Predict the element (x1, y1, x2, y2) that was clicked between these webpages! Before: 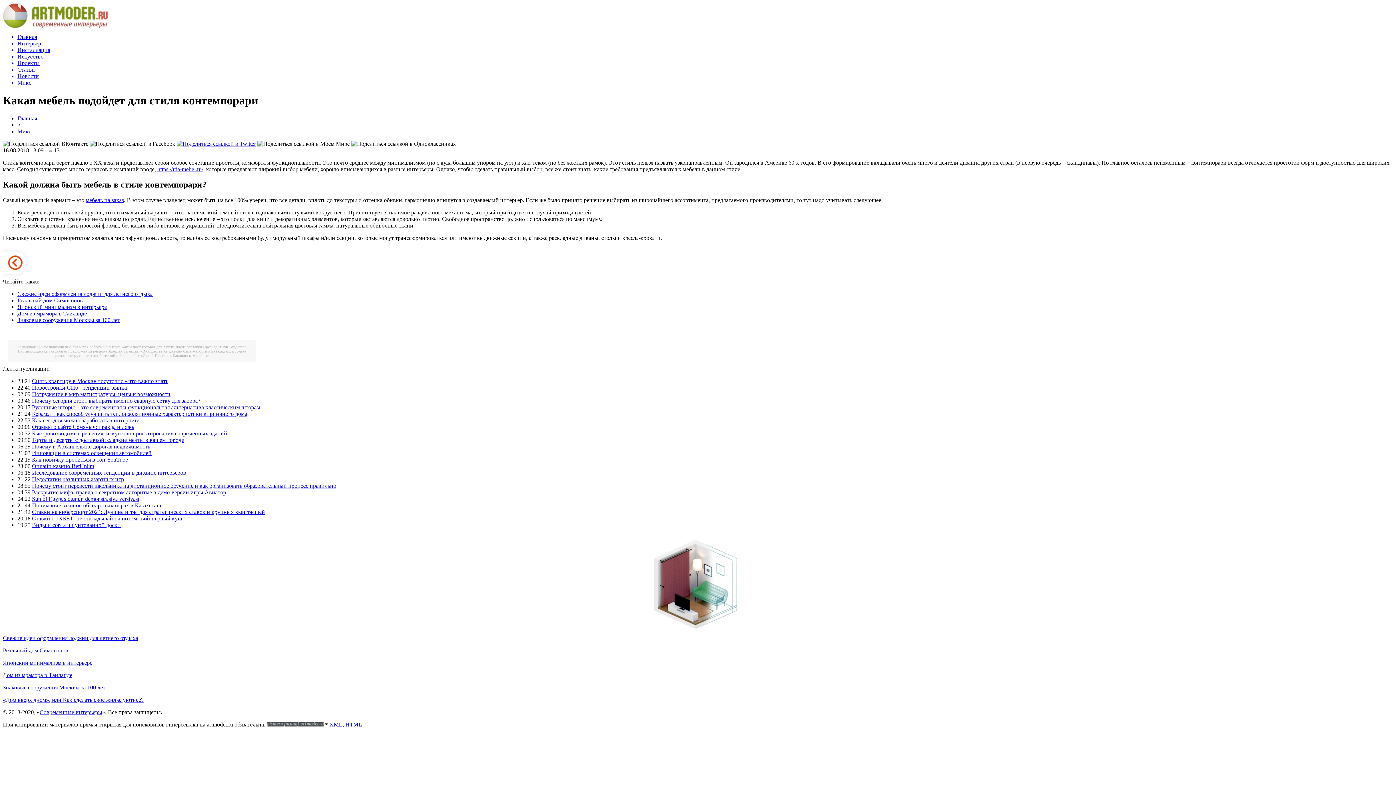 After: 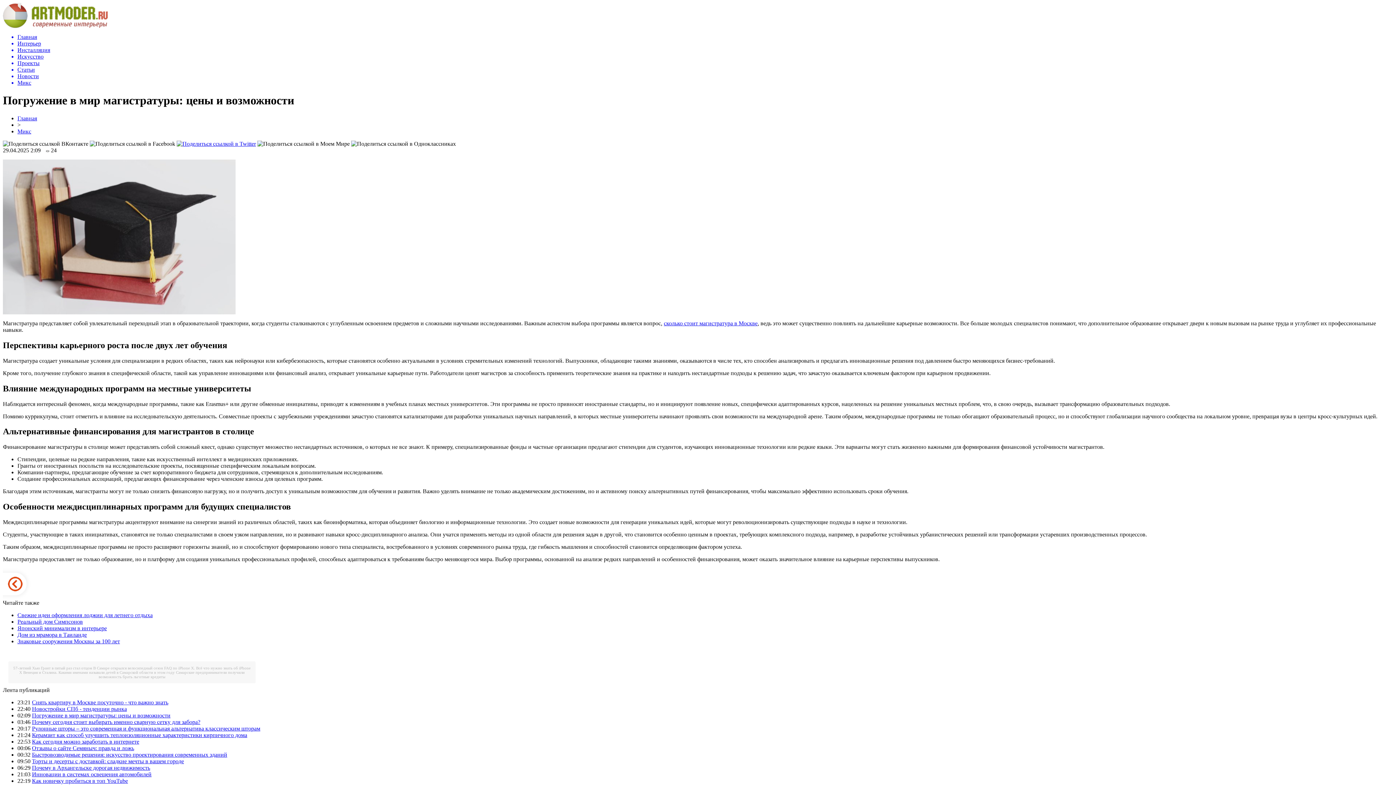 Action: bbox: (32, 391, 170, 397) label: Погружение в мир магистратуры: цены и возможности